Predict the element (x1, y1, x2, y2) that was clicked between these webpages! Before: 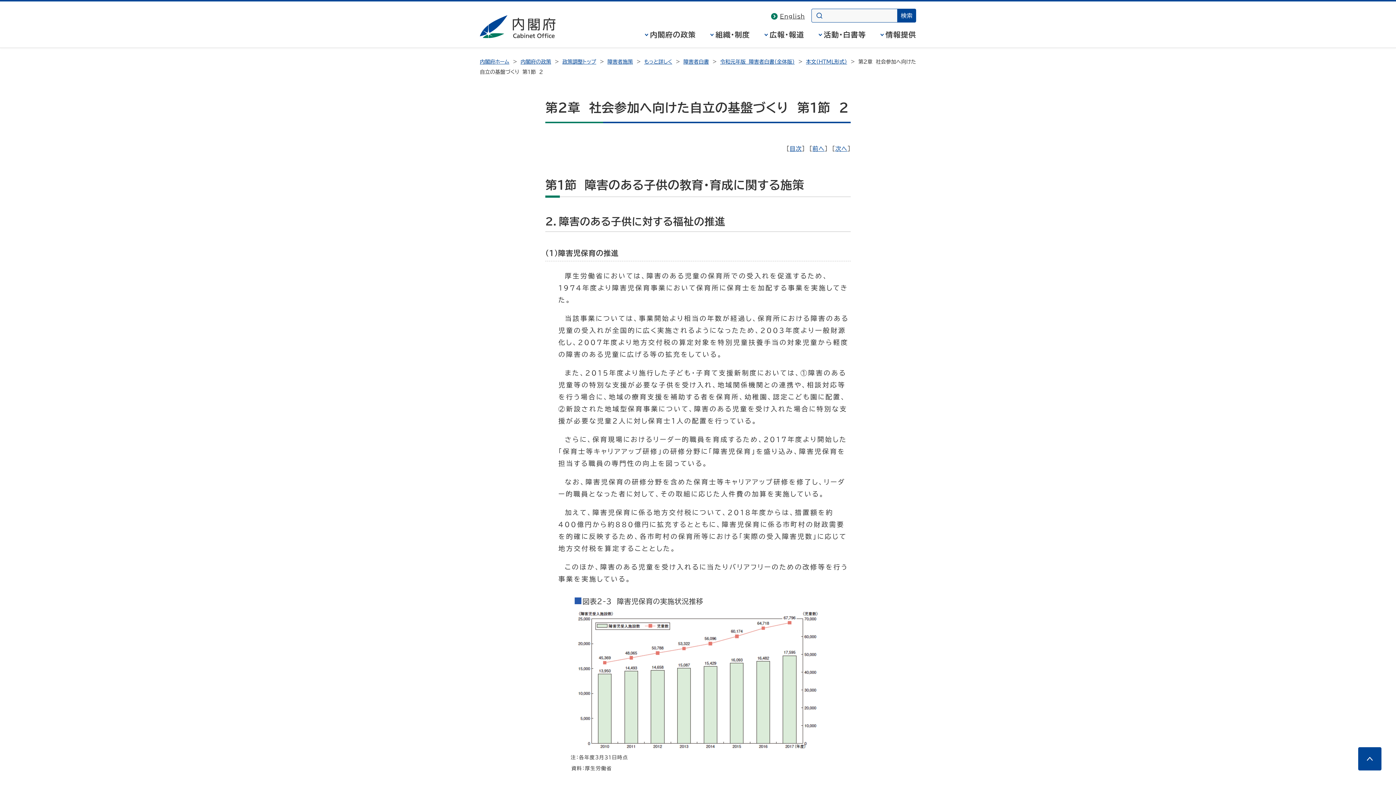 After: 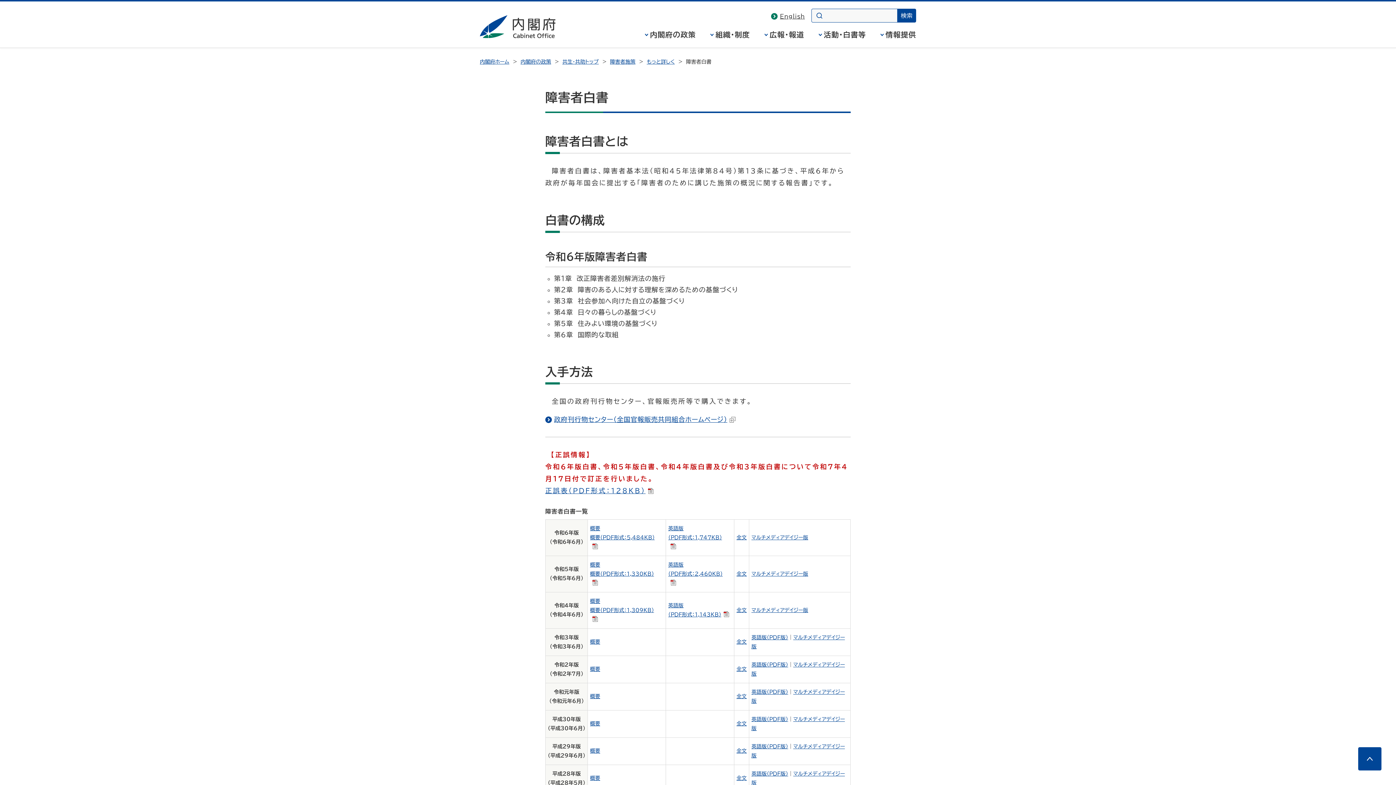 Action: label: 障害者白書 bbox: (683, 59, 709, 64)